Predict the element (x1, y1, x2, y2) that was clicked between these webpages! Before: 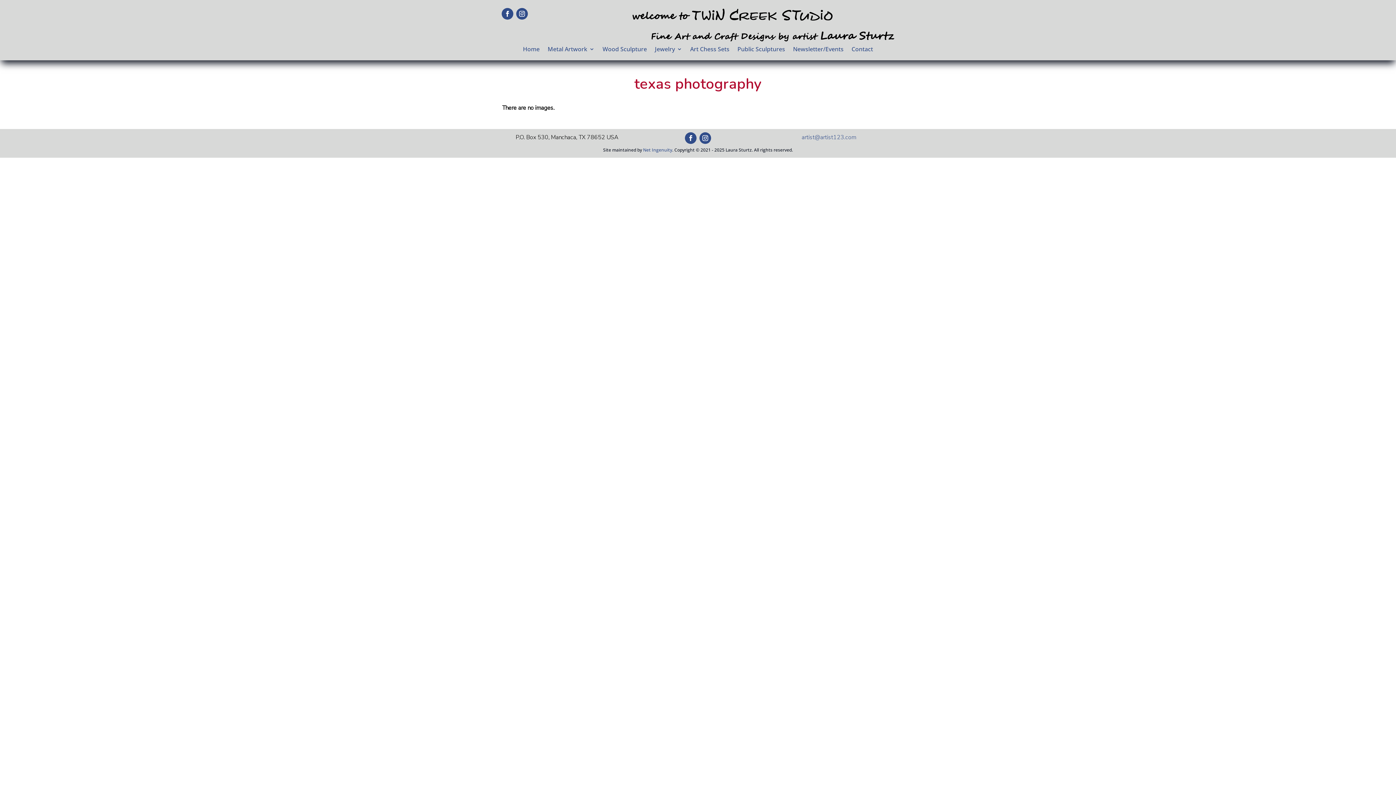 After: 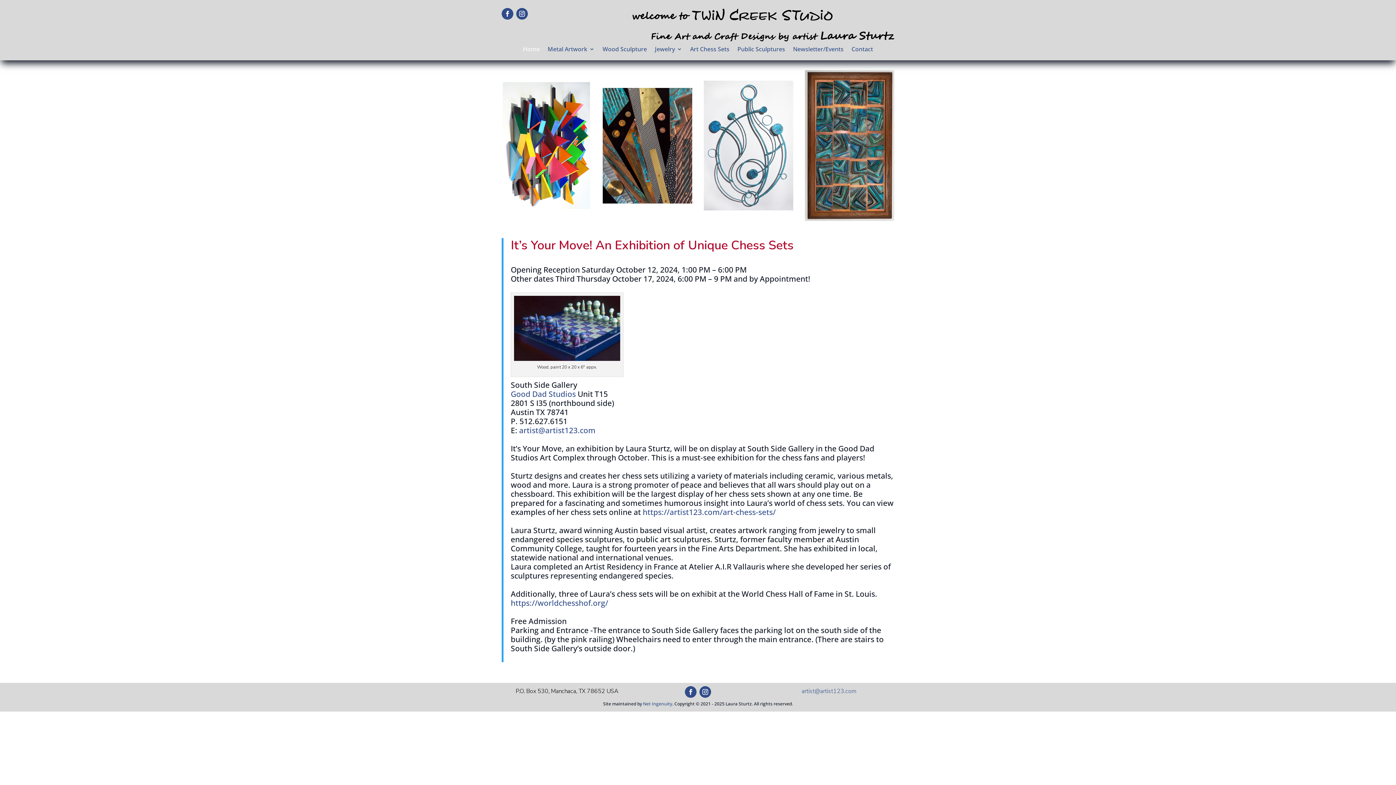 Action: label: Home bbox: (523, 46, 539, 54)